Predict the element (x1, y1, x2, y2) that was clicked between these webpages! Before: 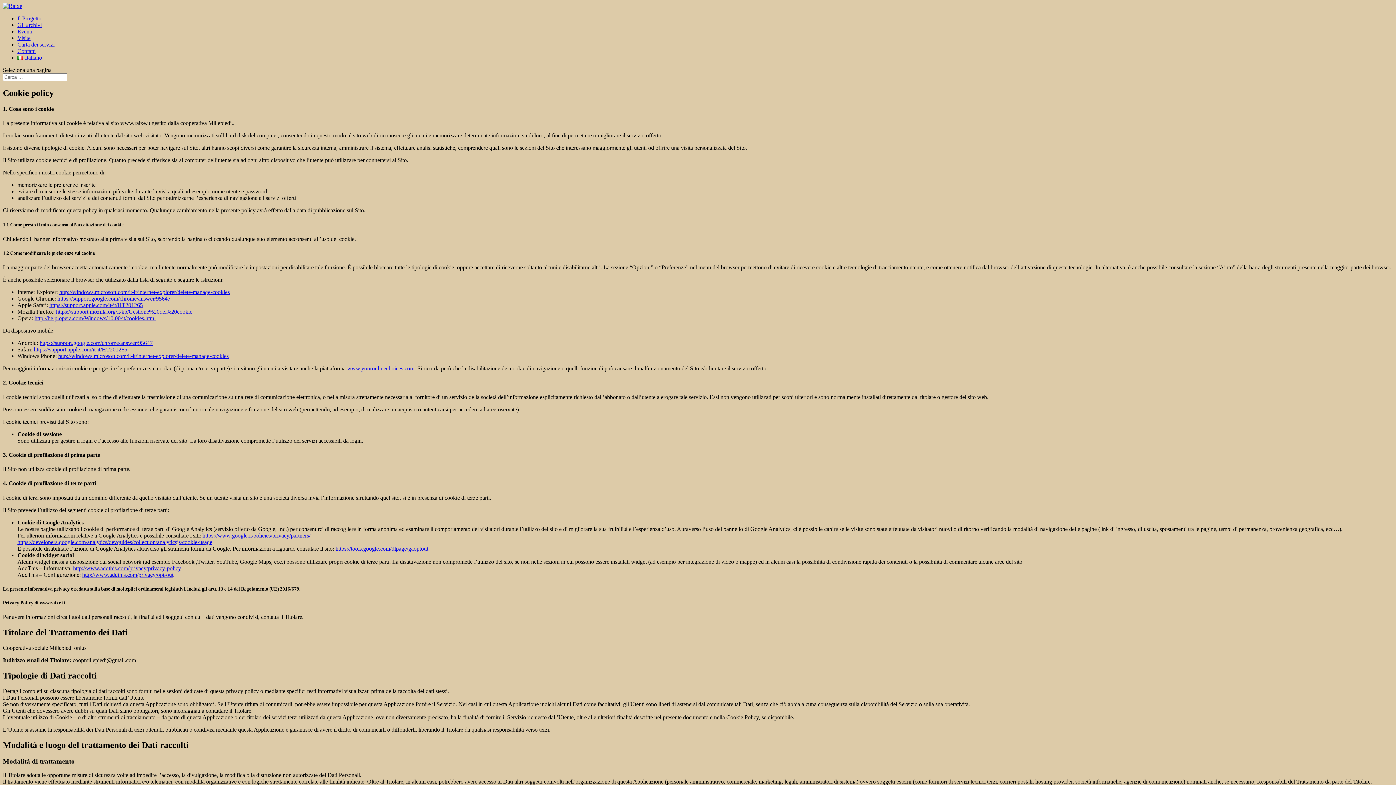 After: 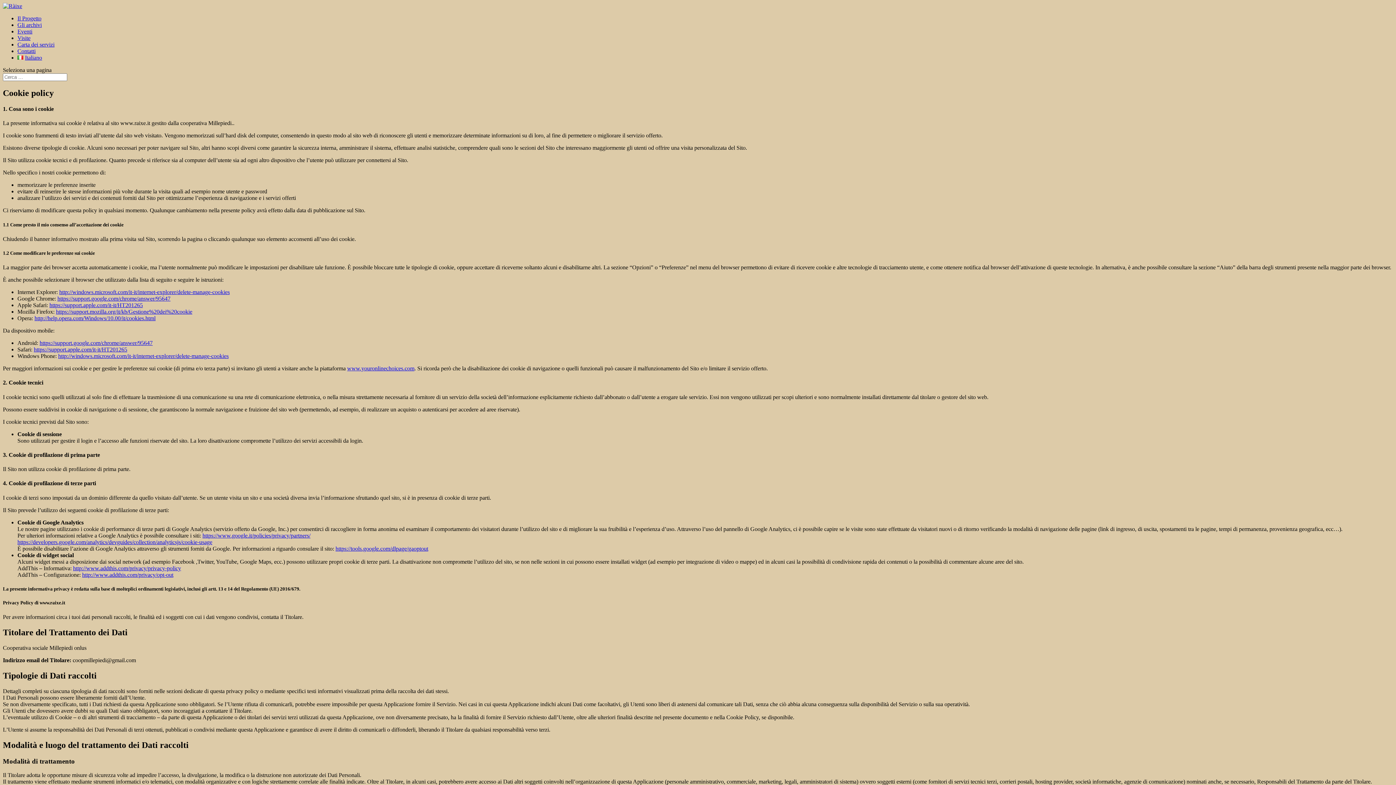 Action: label: https://support.mozilla.org/it/kb/Gestione%20dei%20cookie bbox: (56, 308, 192, 314)